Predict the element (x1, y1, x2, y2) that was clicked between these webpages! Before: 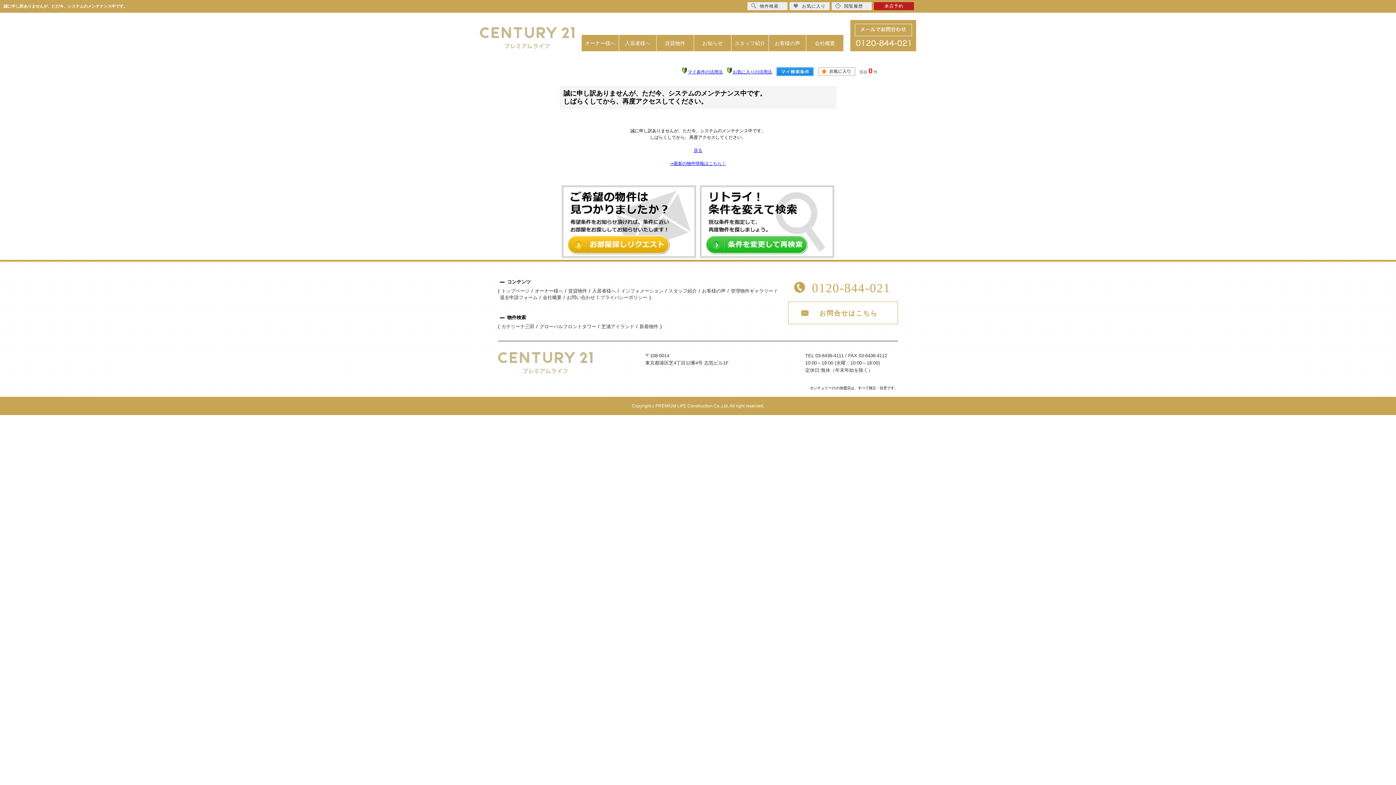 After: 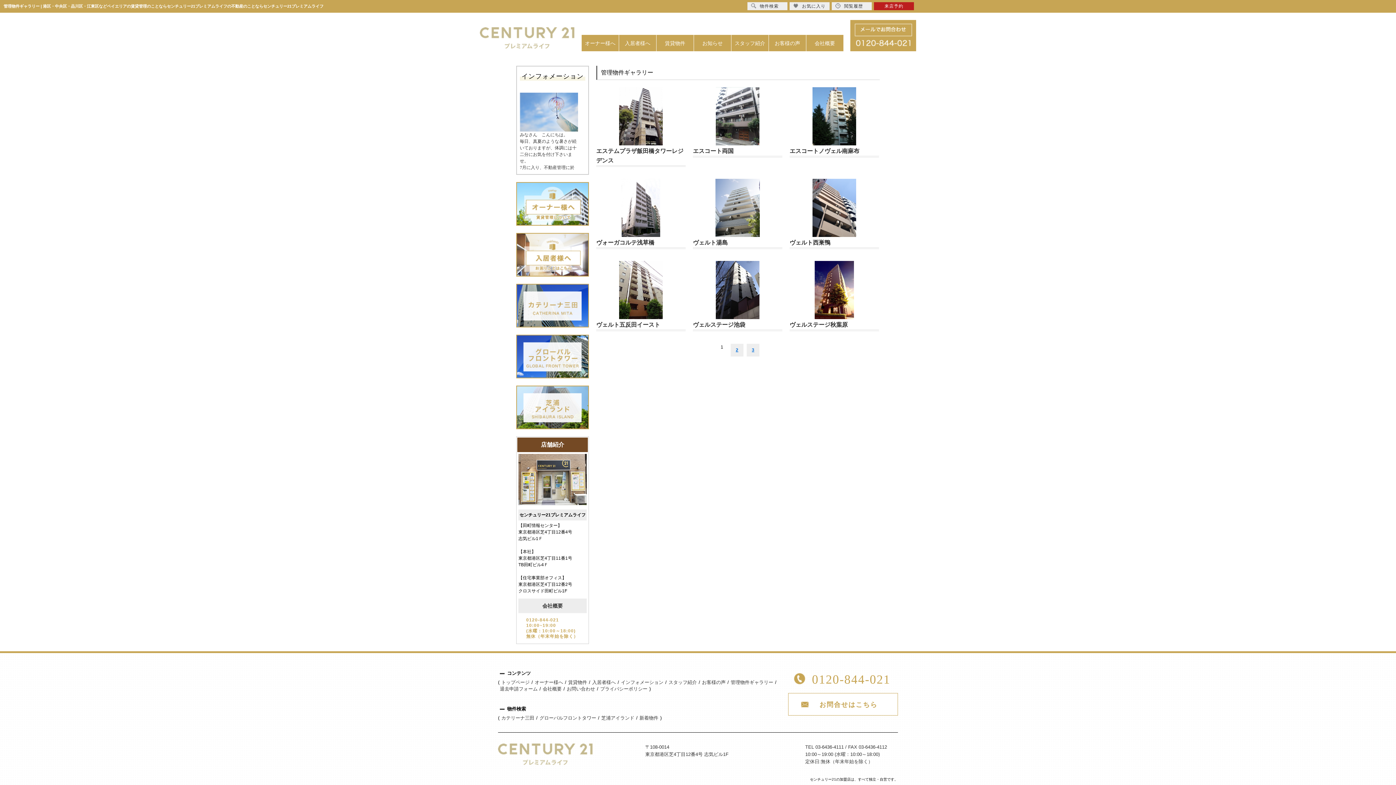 Action: label: 管理物件ギャラリー bbox: (729, 288, 775, 293)